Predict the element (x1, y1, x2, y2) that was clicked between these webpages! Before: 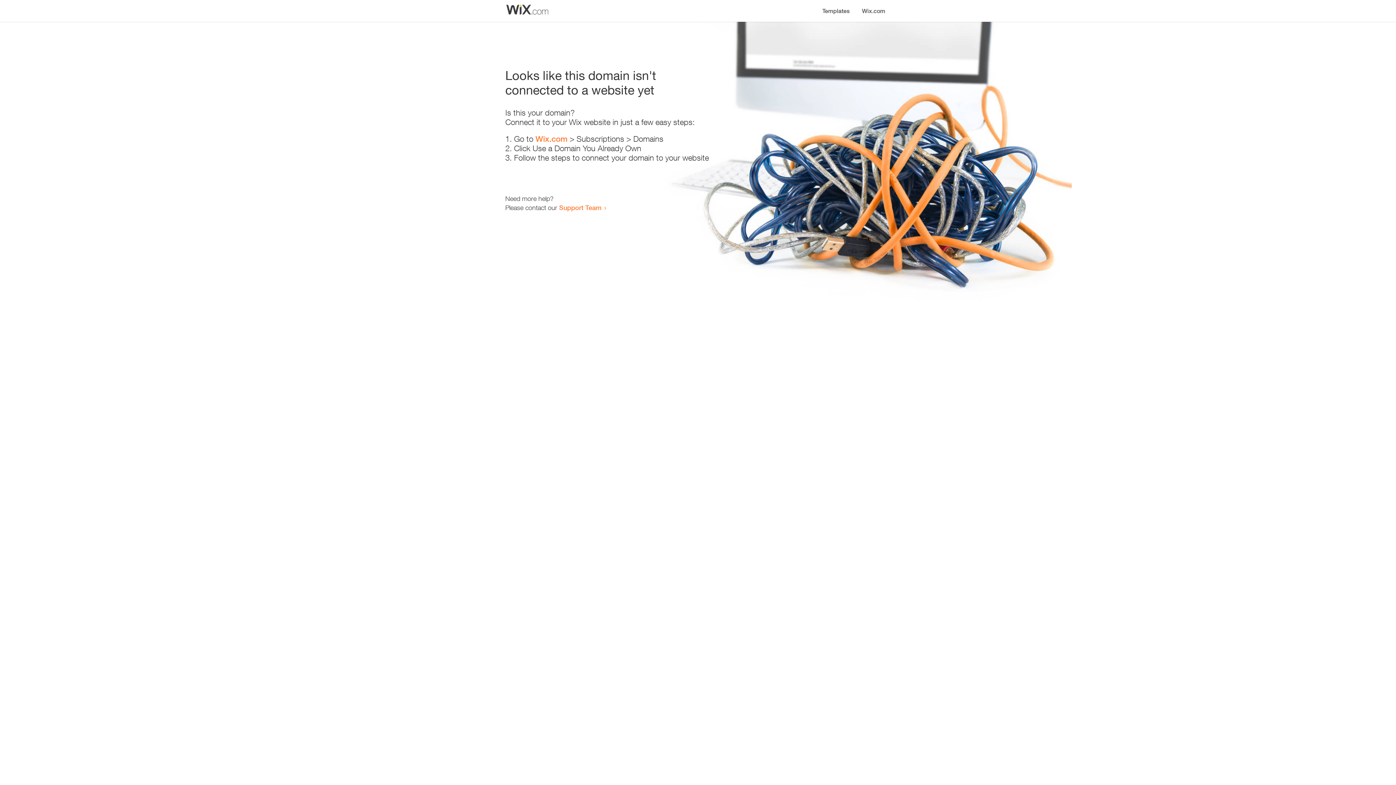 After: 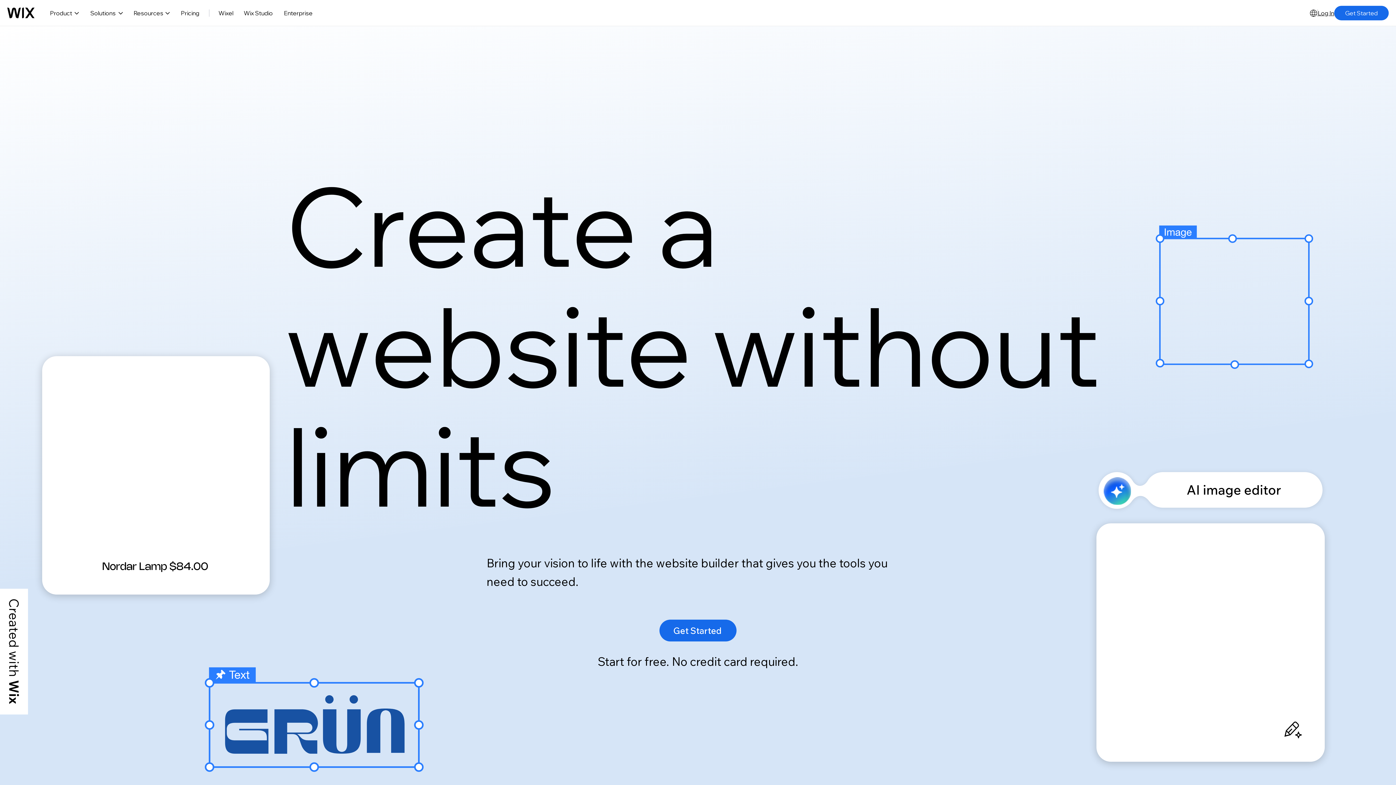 Action: bbox: (535, 134, 567, 143) label: Wix.com